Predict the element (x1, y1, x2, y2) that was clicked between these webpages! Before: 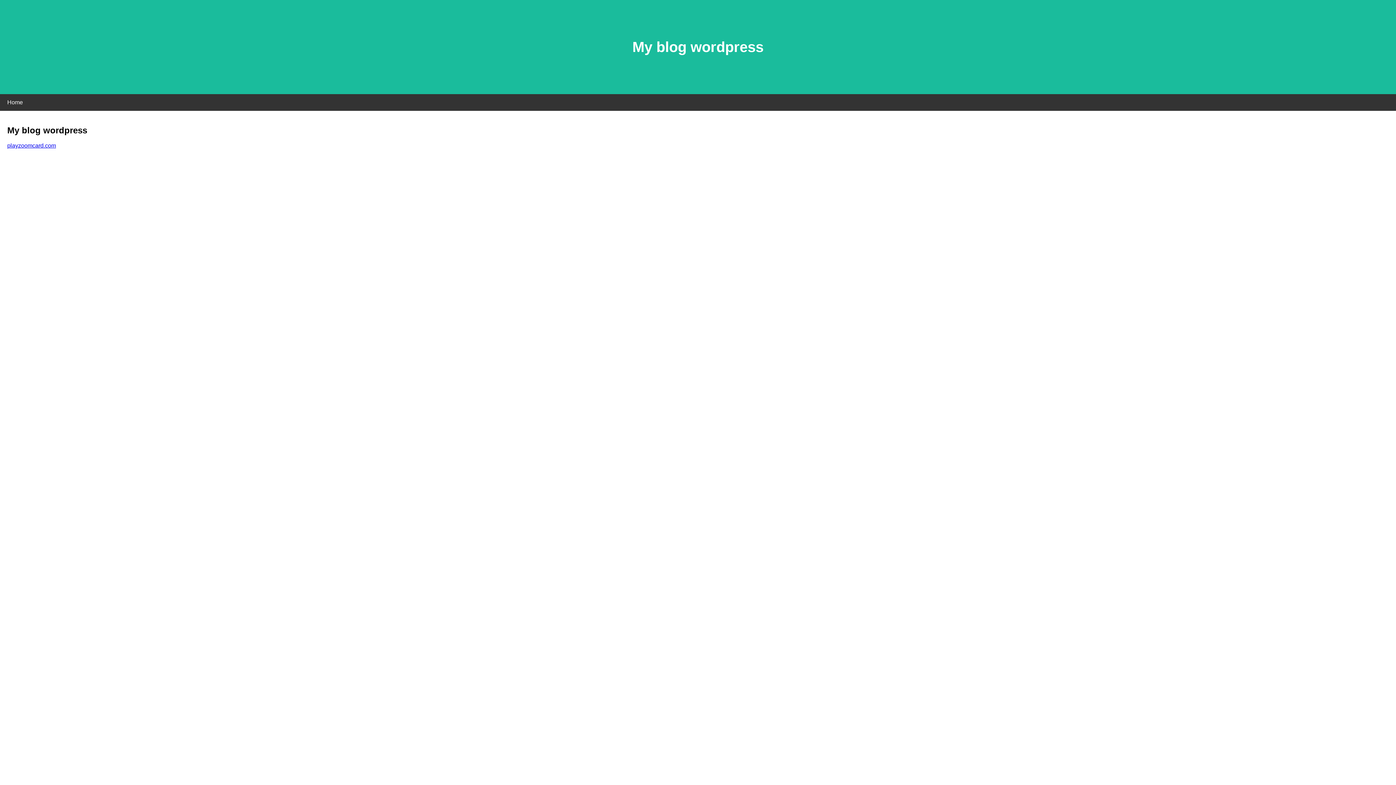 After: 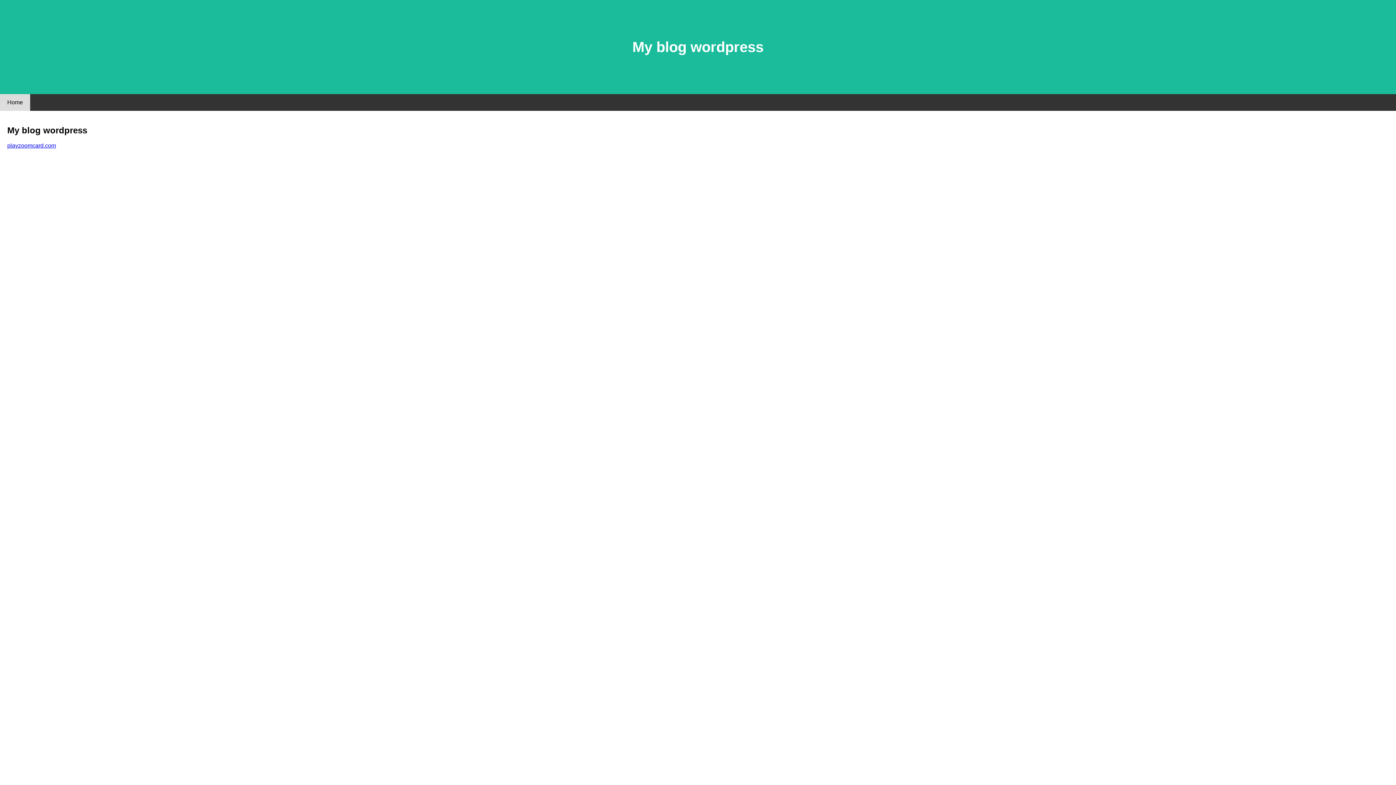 Action: bbox: (0, 94, 30, 110) label: Home